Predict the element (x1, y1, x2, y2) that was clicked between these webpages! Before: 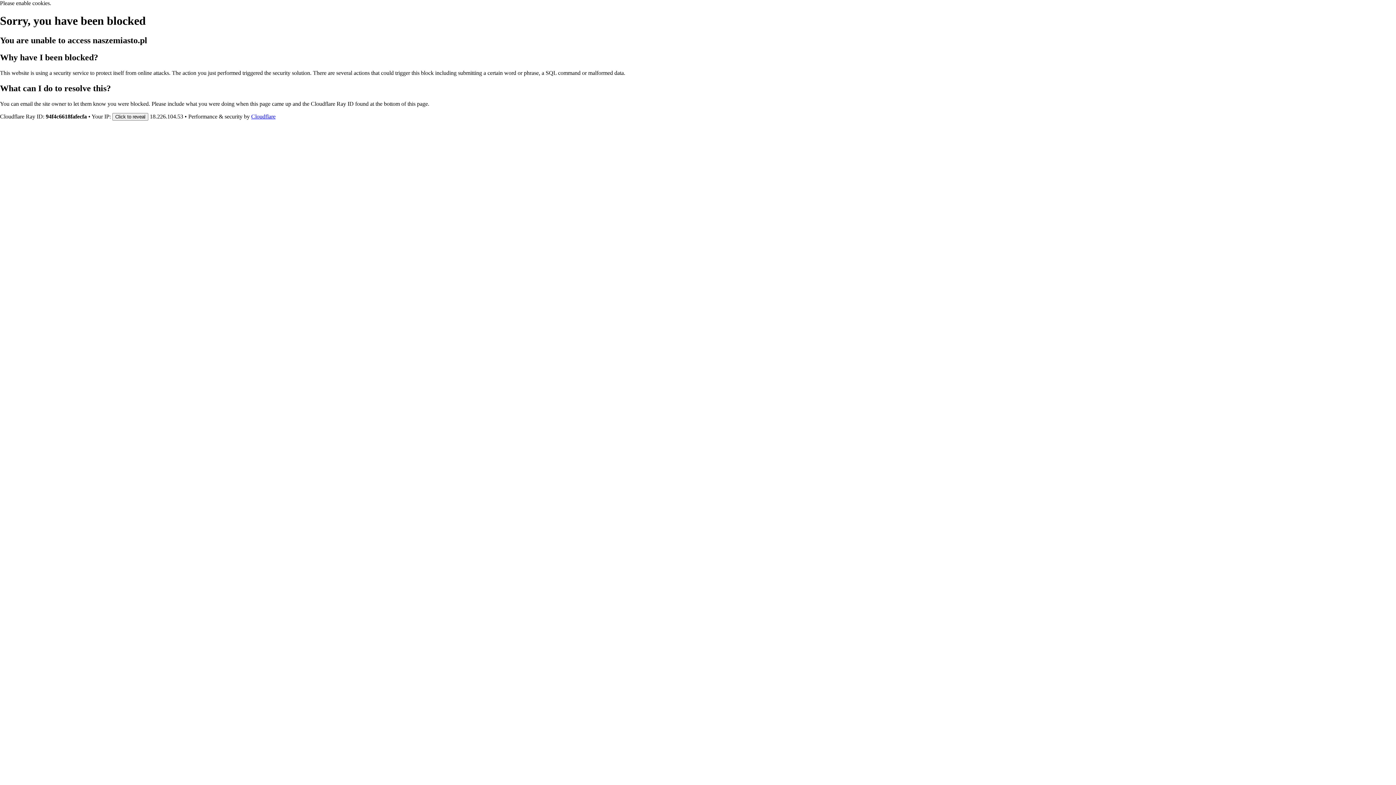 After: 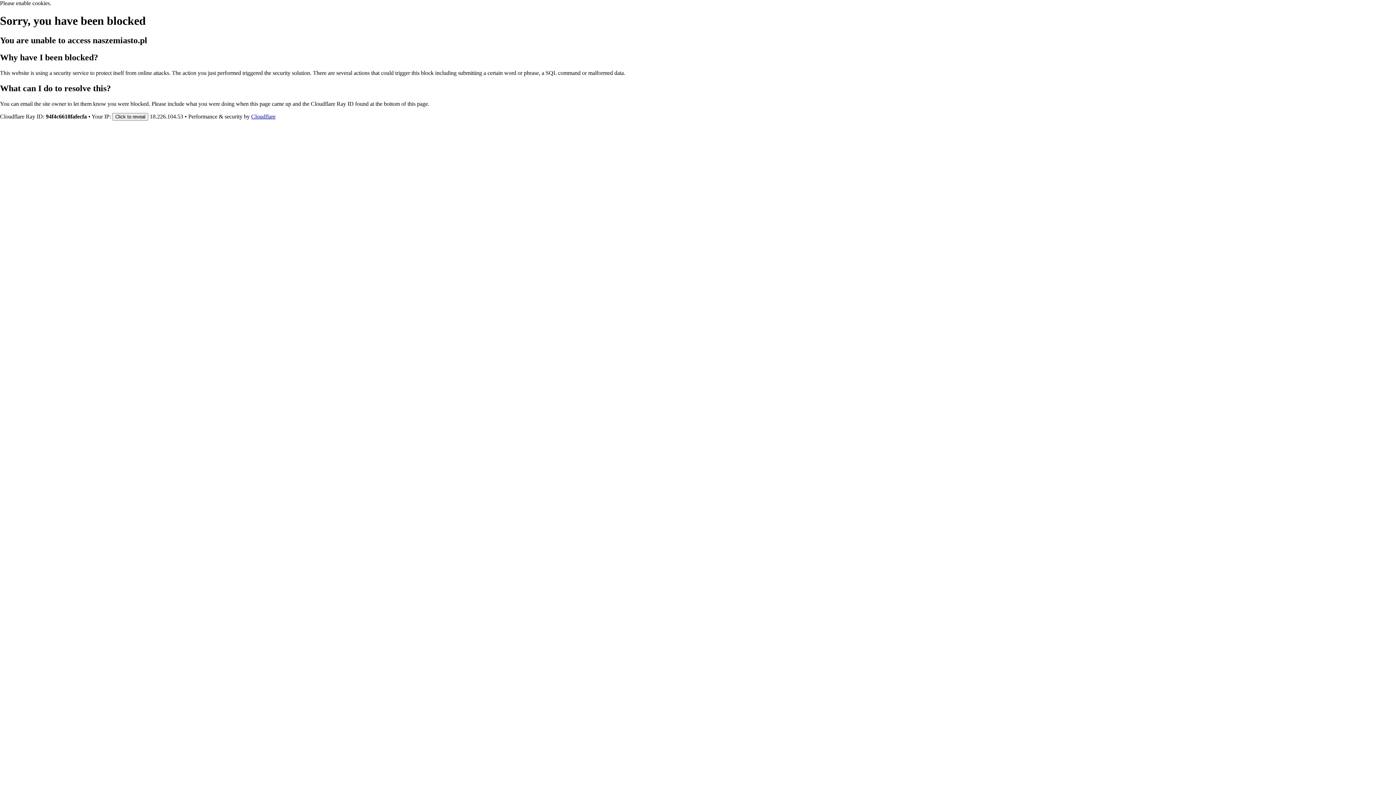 Action: label: Cloudflare bbox: (251, 113, 275, 119)